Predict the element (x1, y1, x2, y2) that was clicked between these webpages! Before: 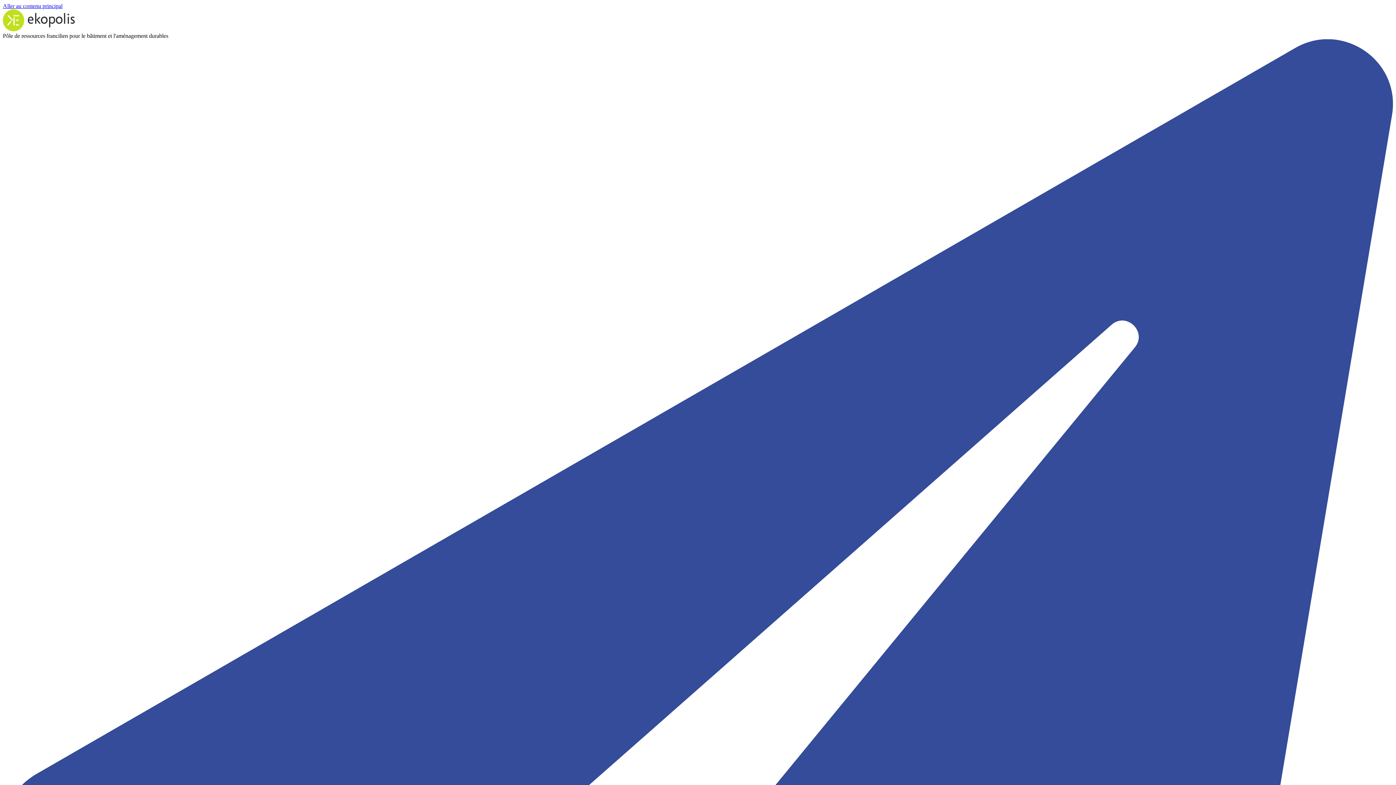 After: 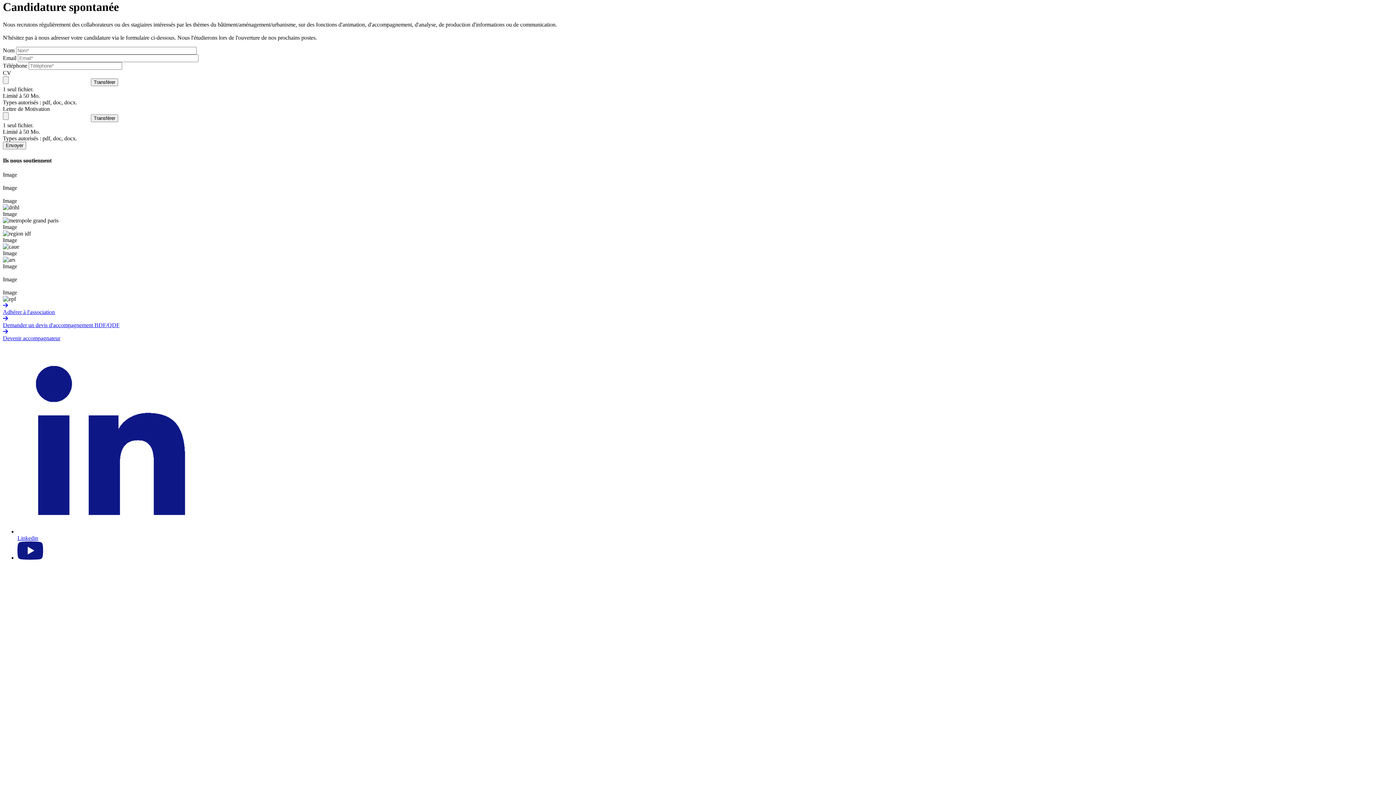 Action: label: Aller au contenu principal bbox: (2, 2, 62, 9)